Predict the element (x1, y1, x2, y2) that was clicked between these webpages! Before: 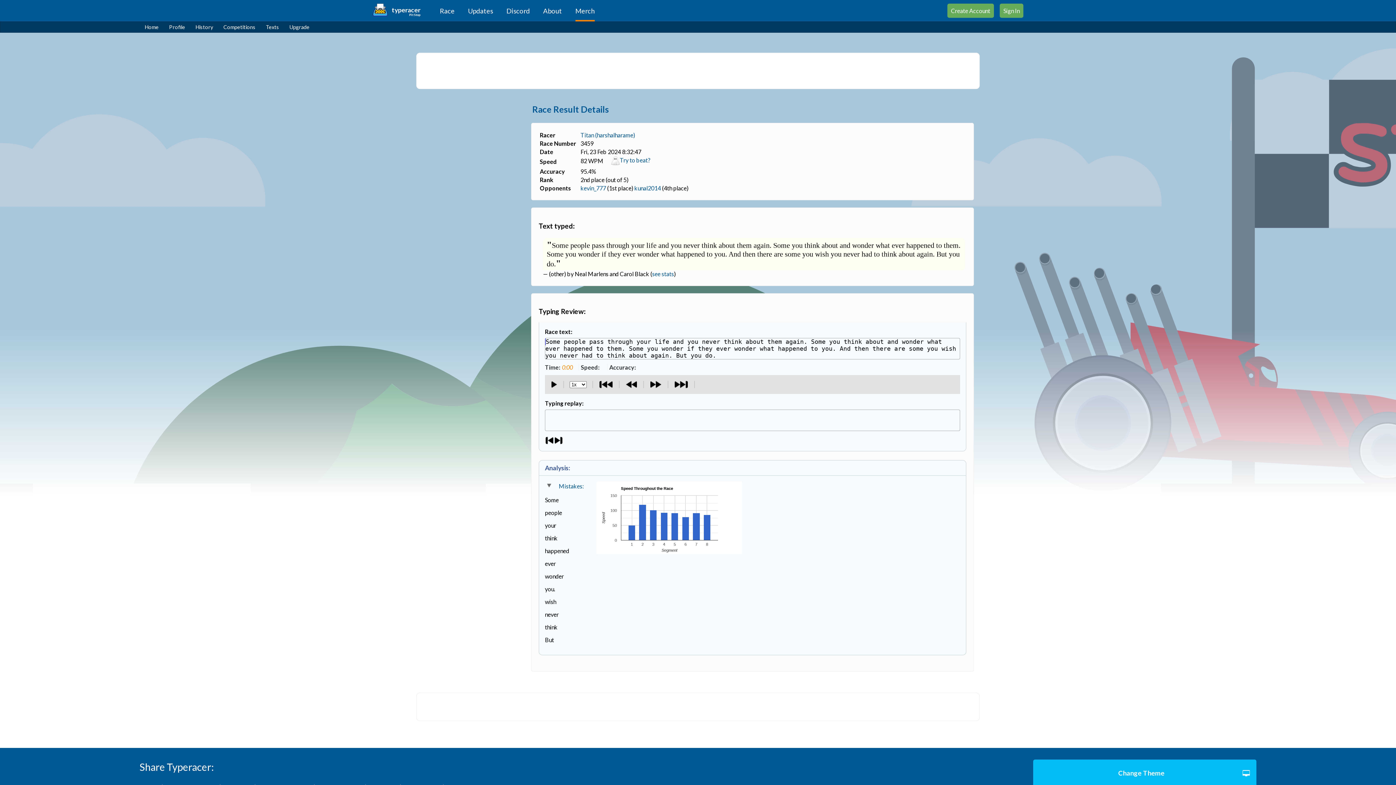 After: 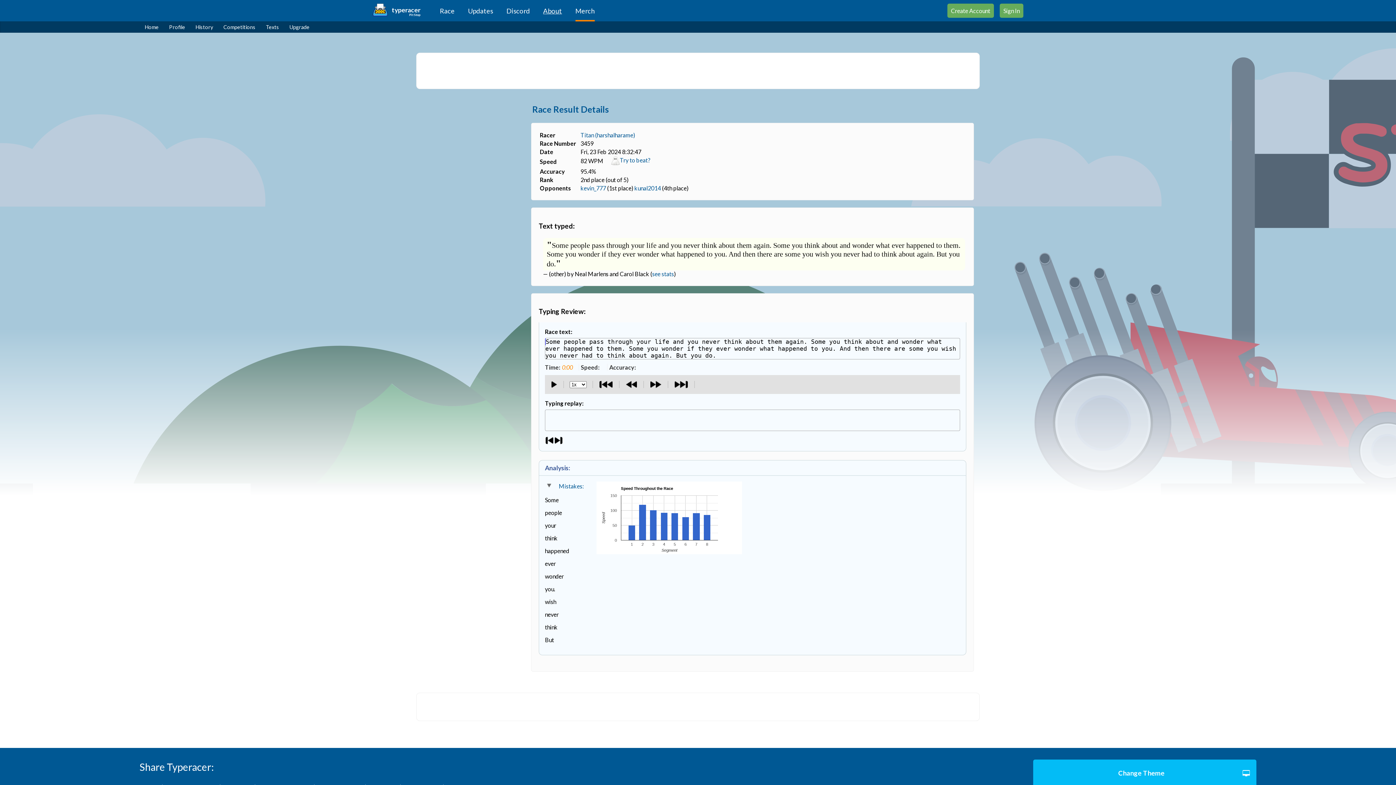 Action: bbox: (543, 0, 562, 21) label: About